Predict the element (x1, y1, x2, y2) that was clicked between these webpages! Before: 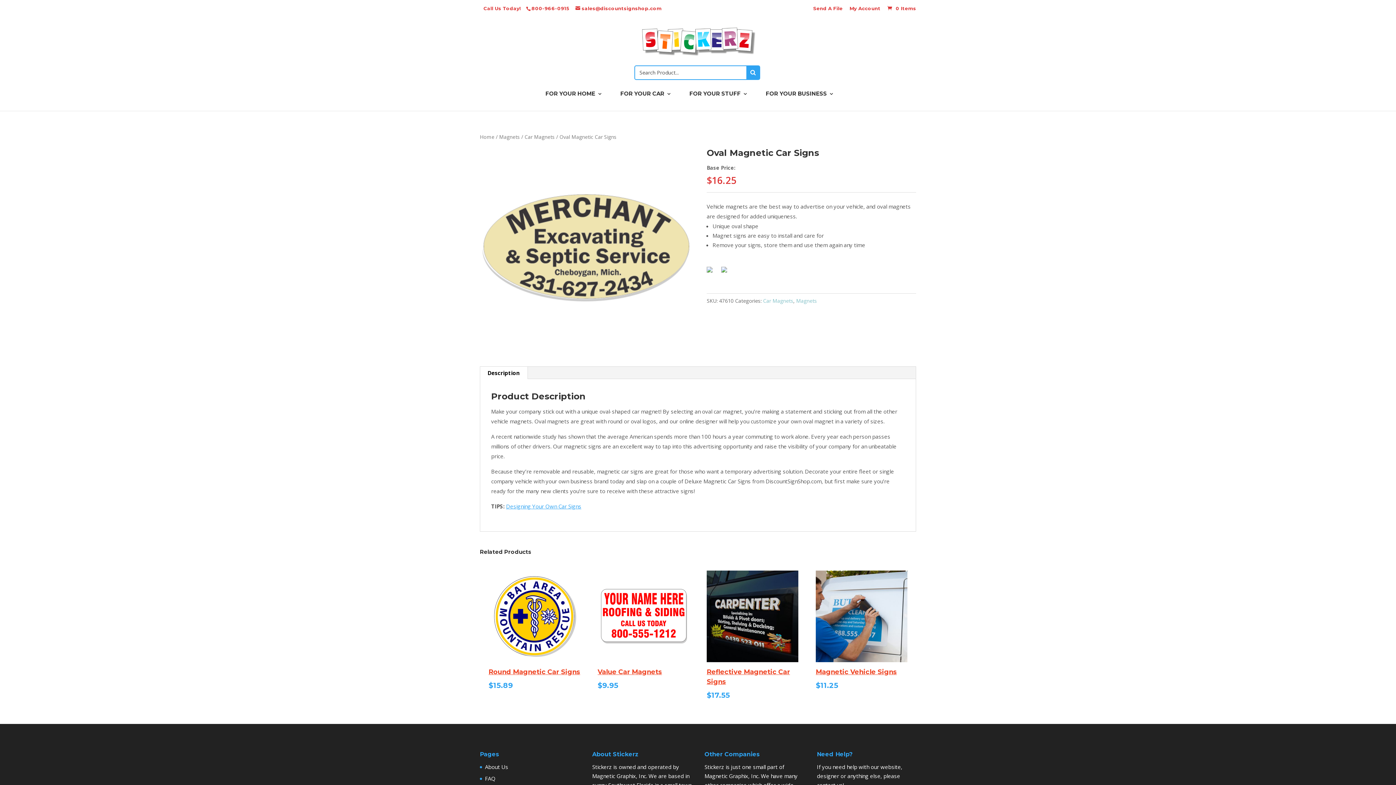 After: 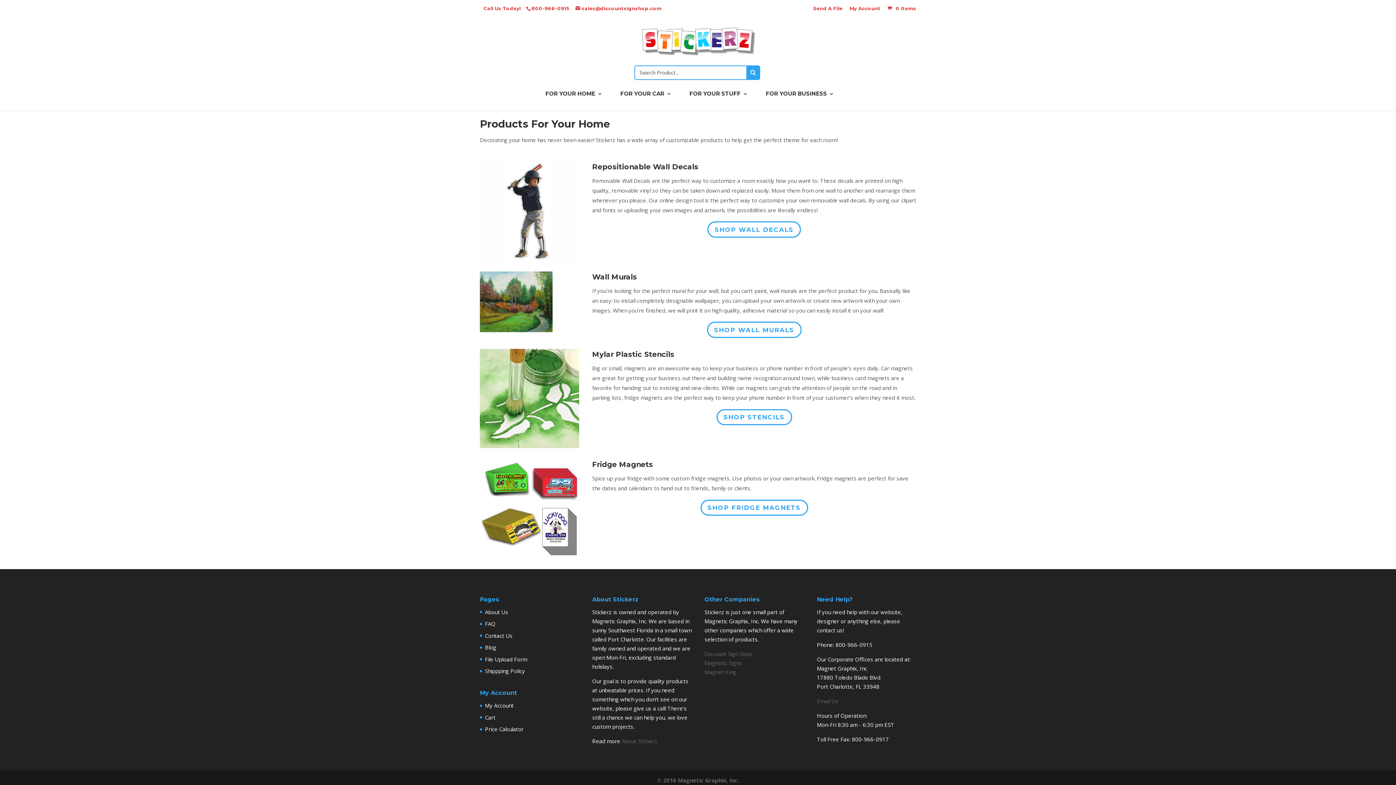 Action: label: FOR YOUR HOME bbox: (545, 91, 602, 105)